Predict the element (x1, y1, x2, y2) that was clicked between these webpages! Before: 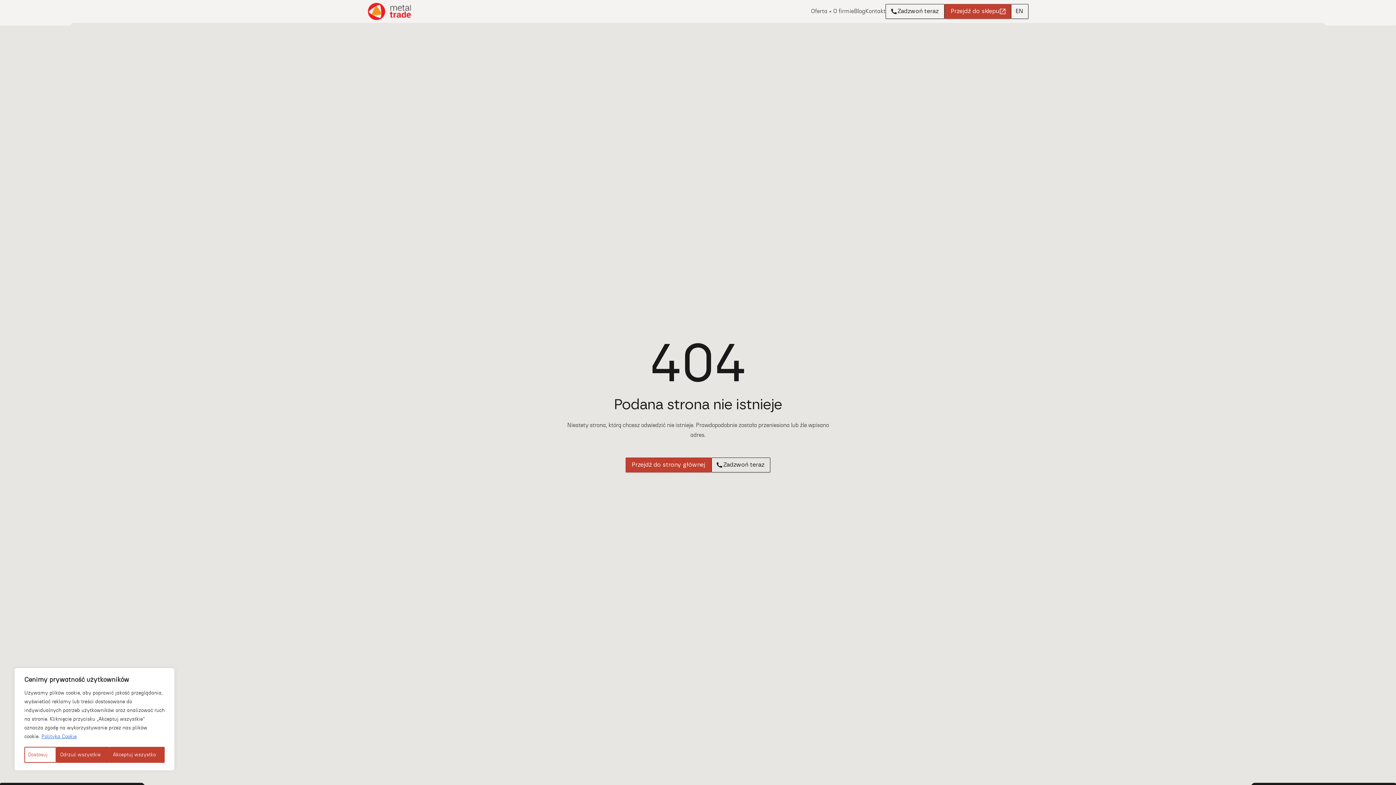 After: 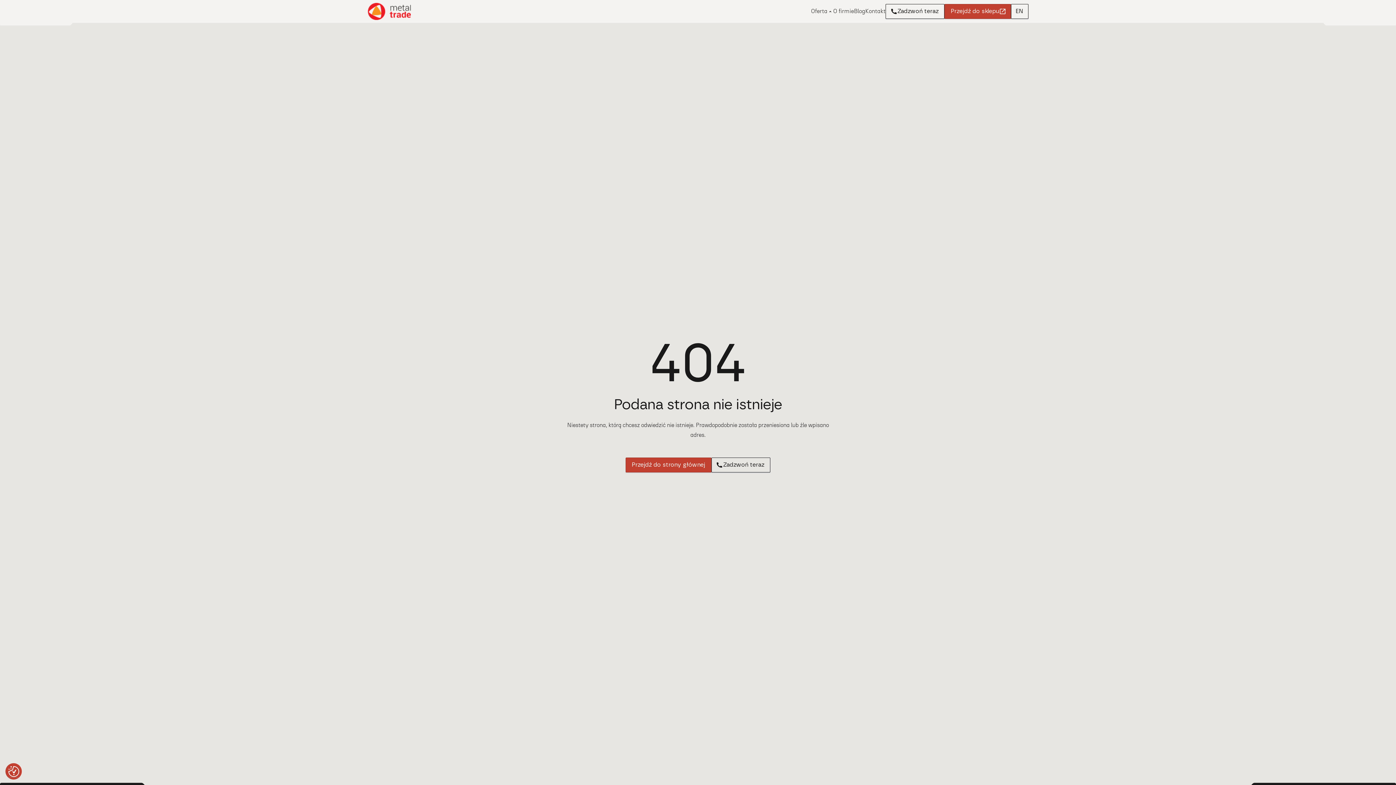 Action: bbox: (109, 747, 164, 763) label: Akceptuj wszystko